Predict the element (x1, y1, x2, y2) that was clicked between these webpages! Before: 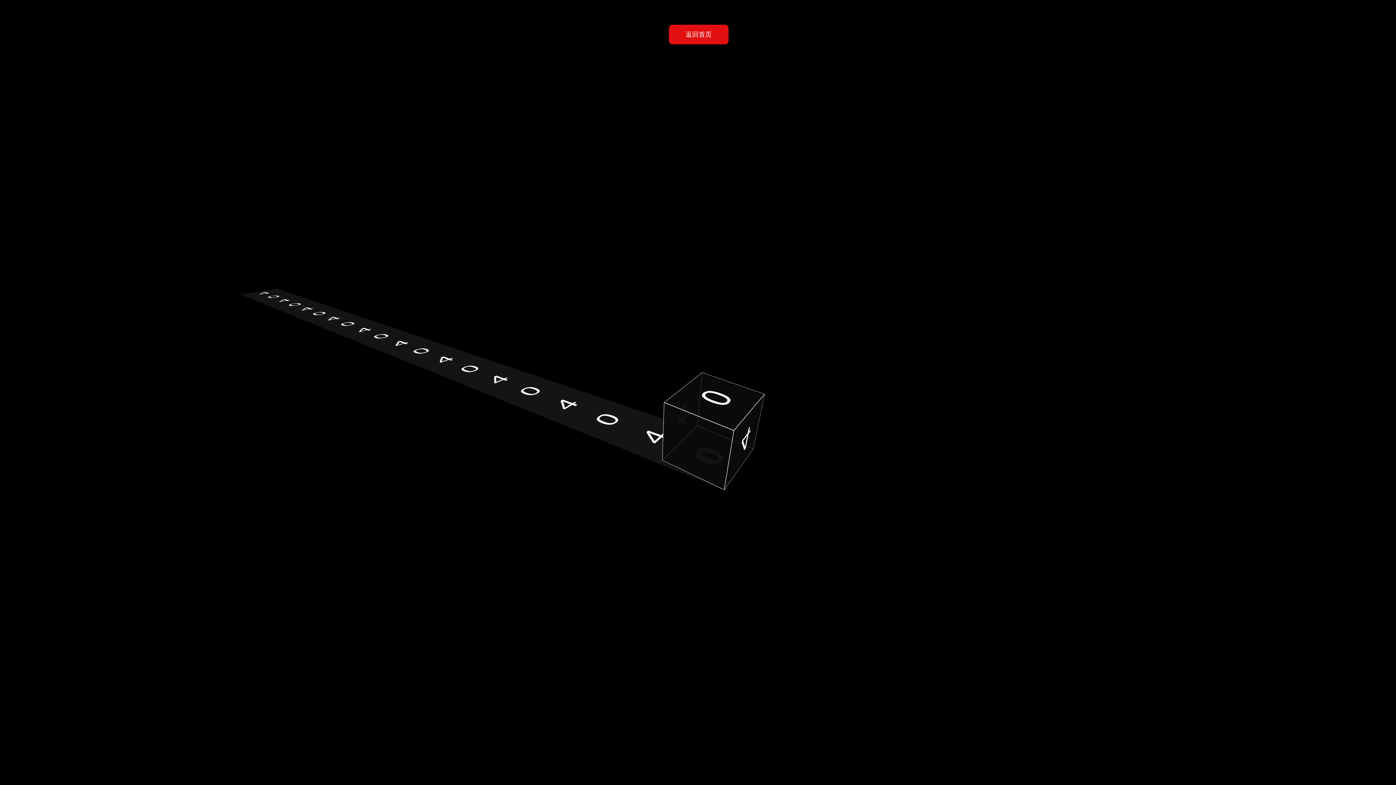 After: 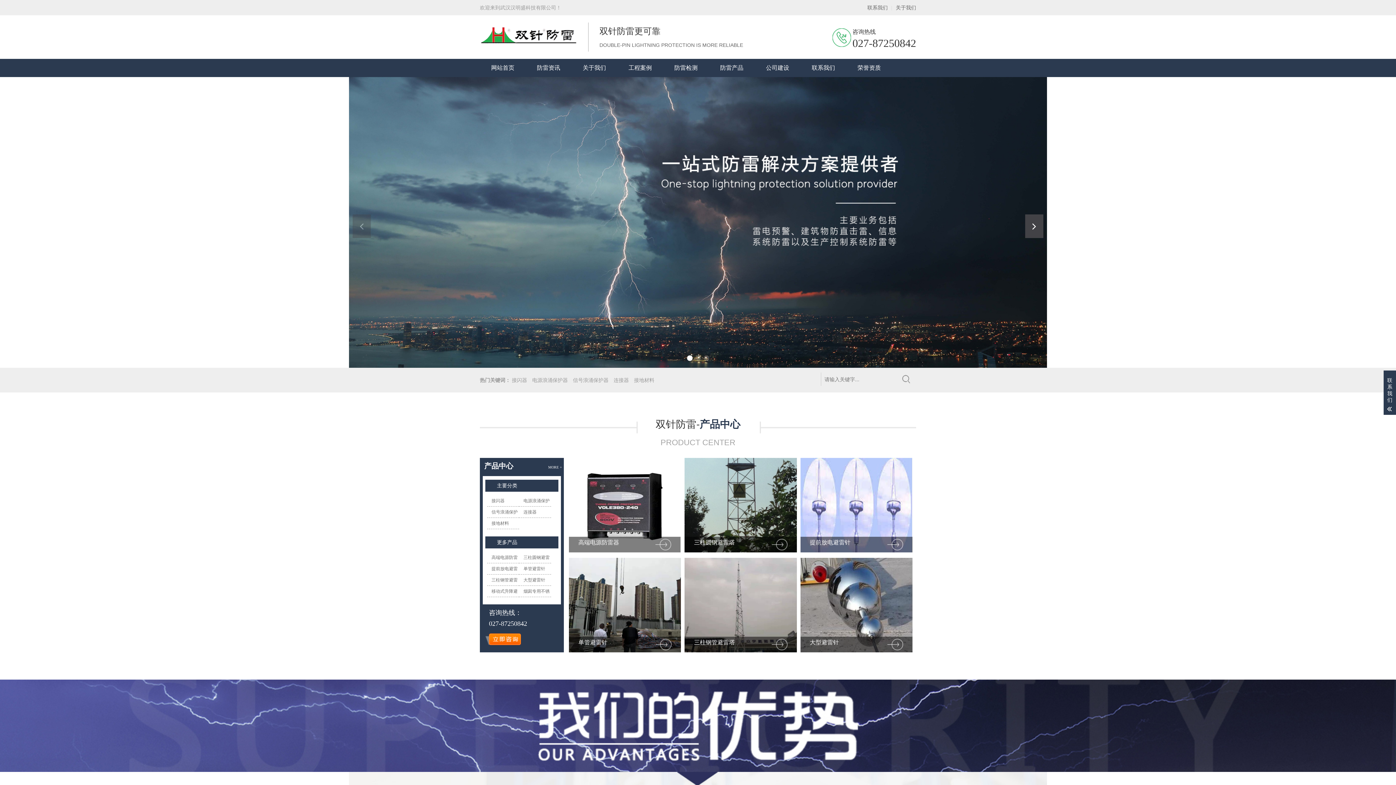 Action: label: 返回首页 bbox: (669, 24, 728, 44)